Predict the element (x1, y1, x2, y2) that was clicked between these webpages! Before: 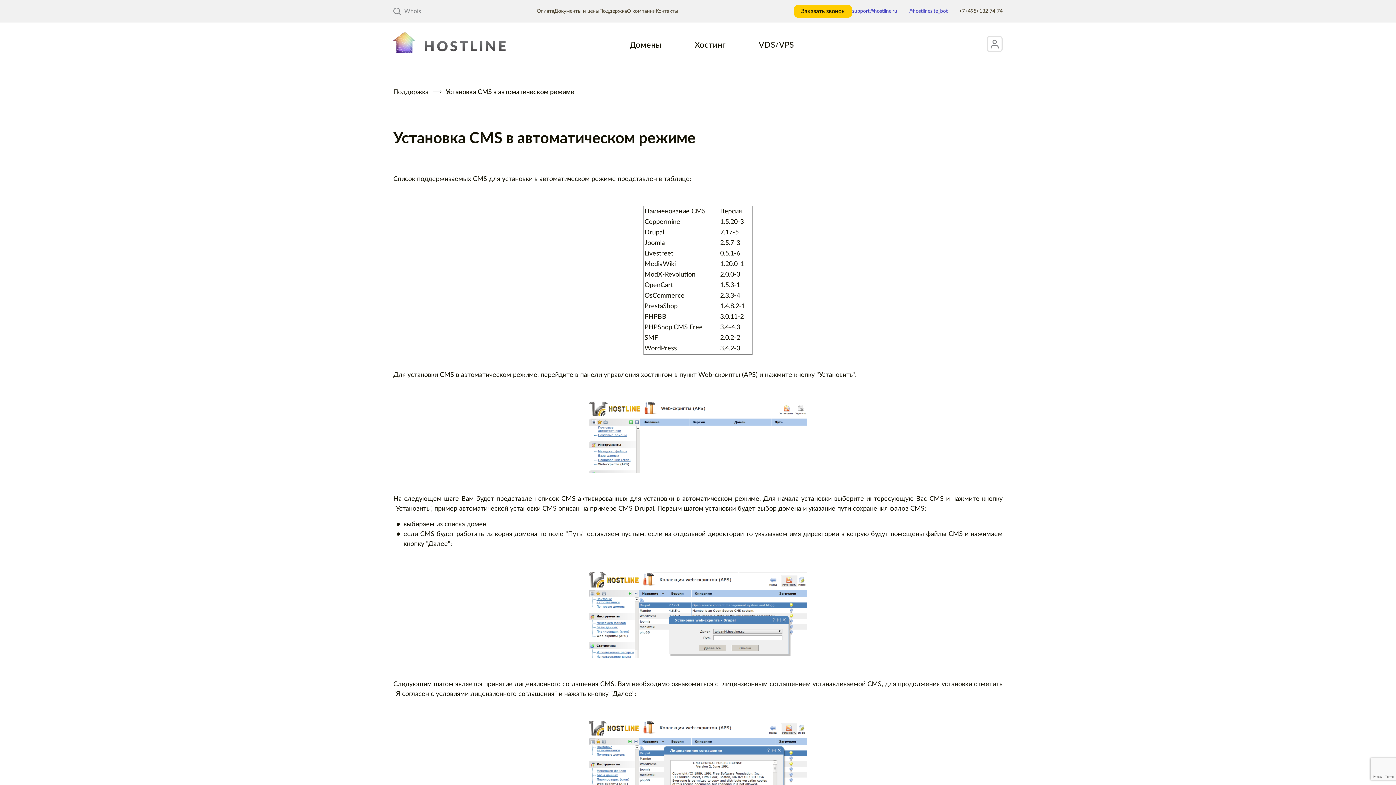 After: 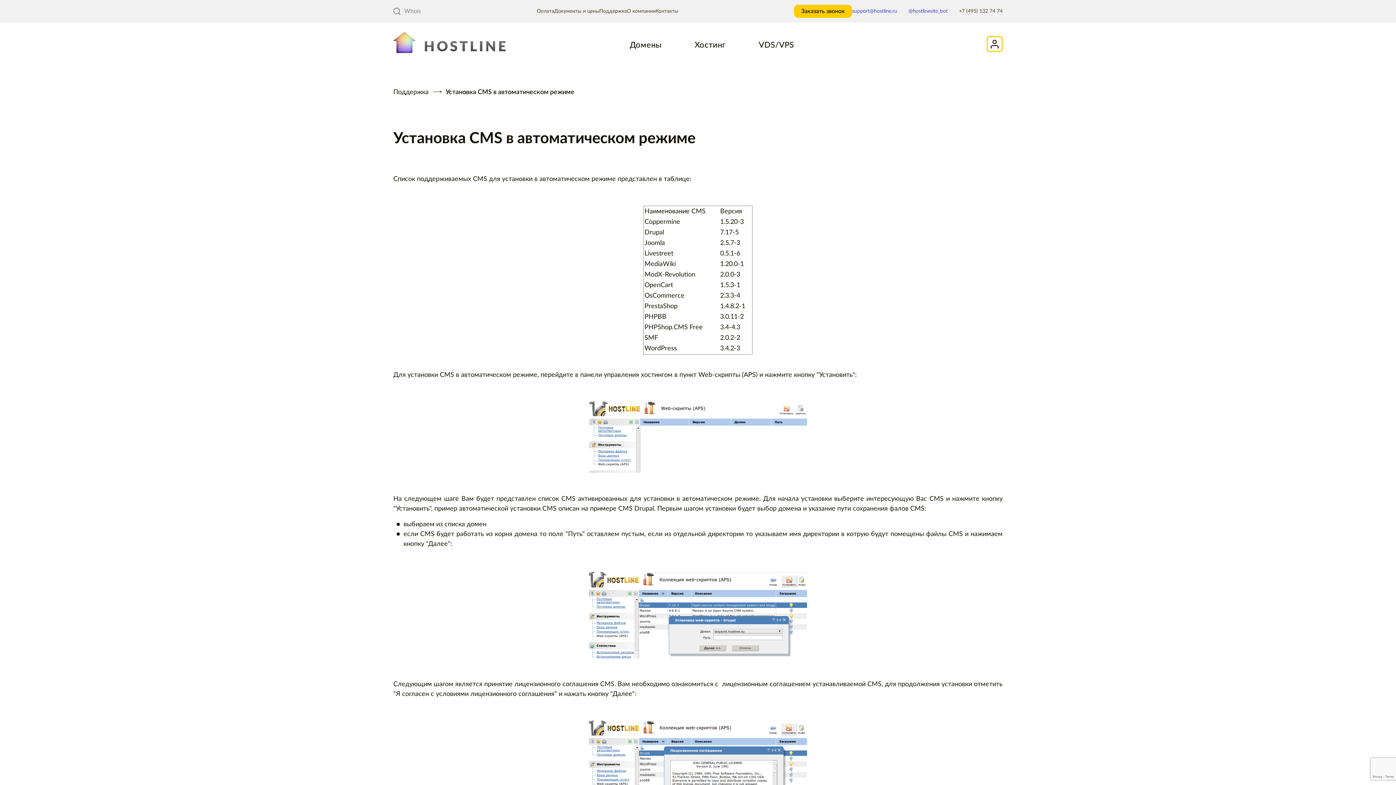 Action: bbox: (986, 36, 1002, 52)